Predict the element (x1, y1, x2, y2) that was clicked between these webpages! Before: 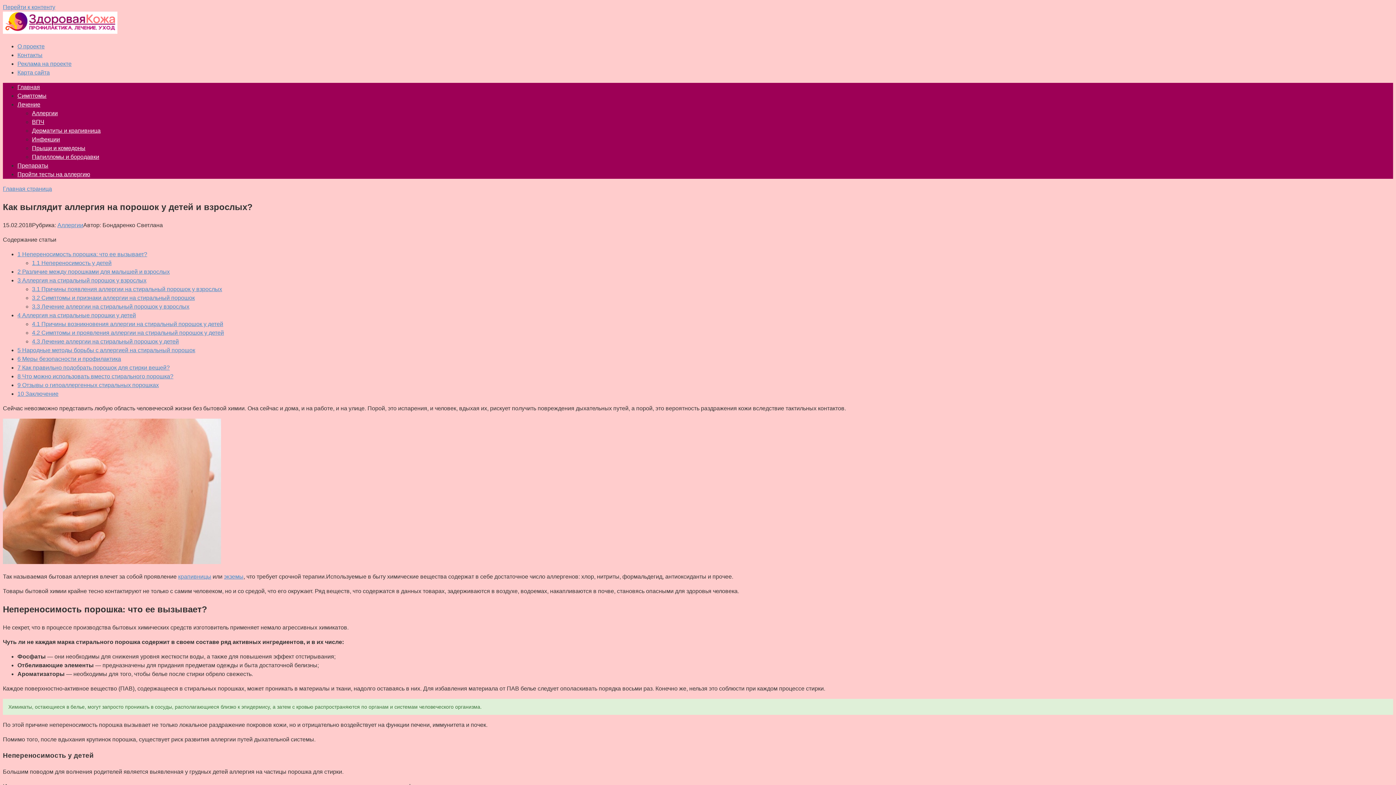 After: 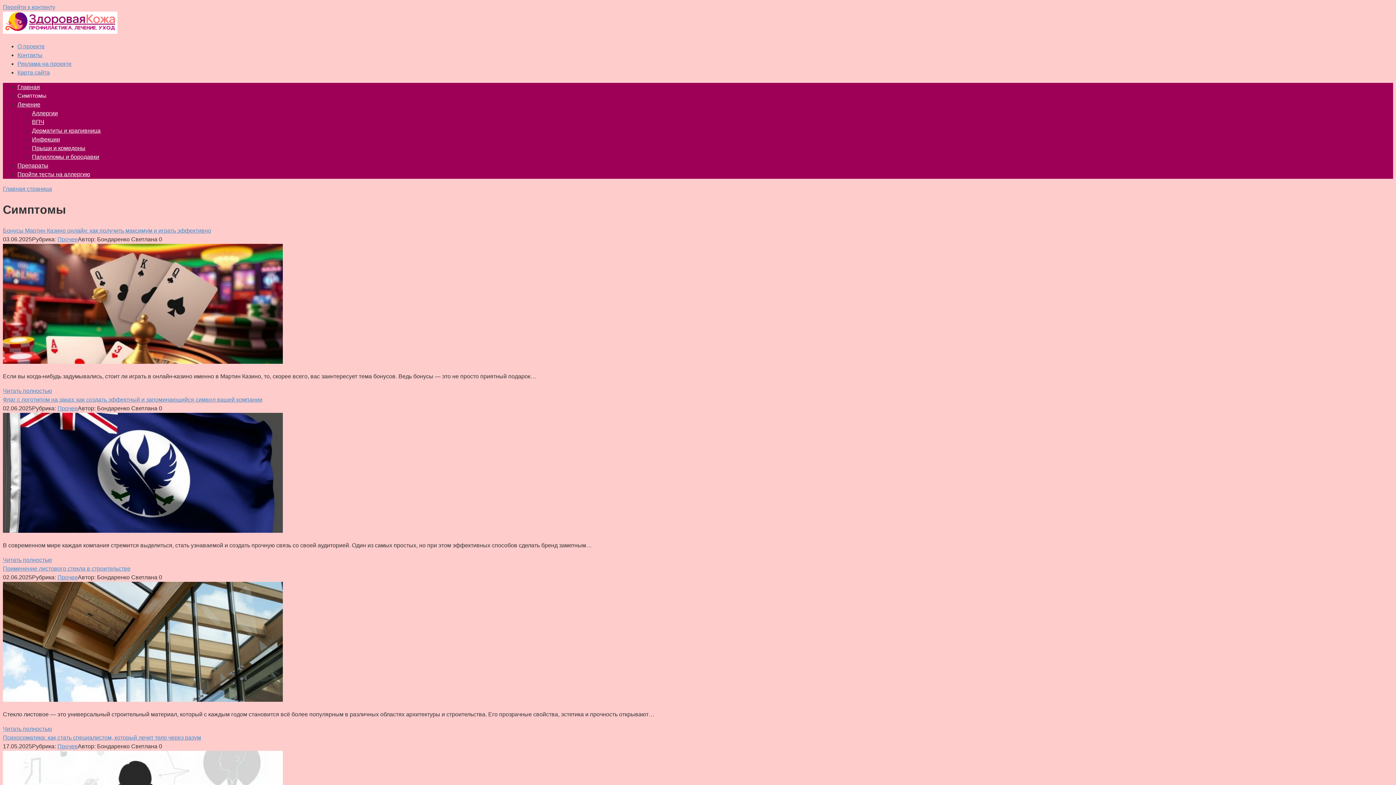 Action: bbox: (17, 92, 46, 98) label: Симптомы